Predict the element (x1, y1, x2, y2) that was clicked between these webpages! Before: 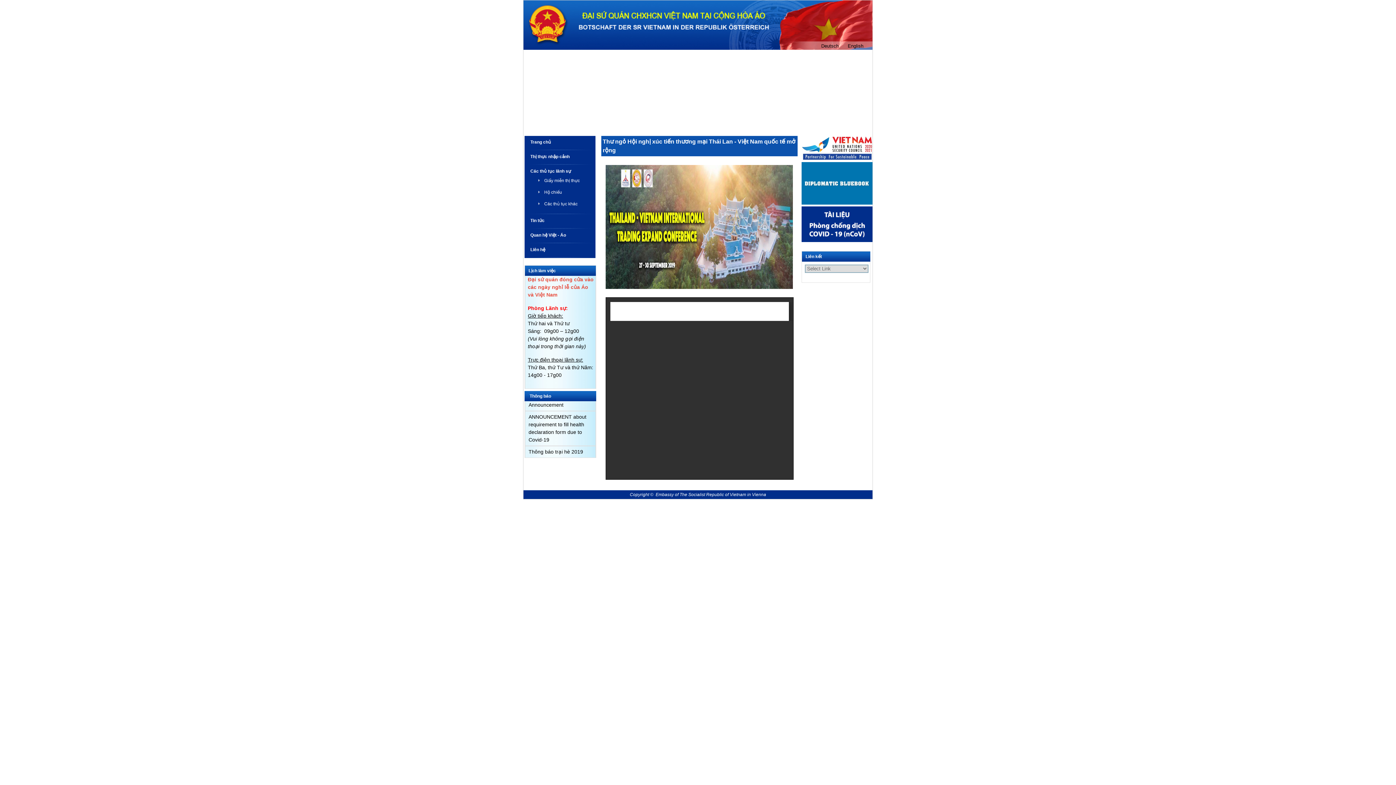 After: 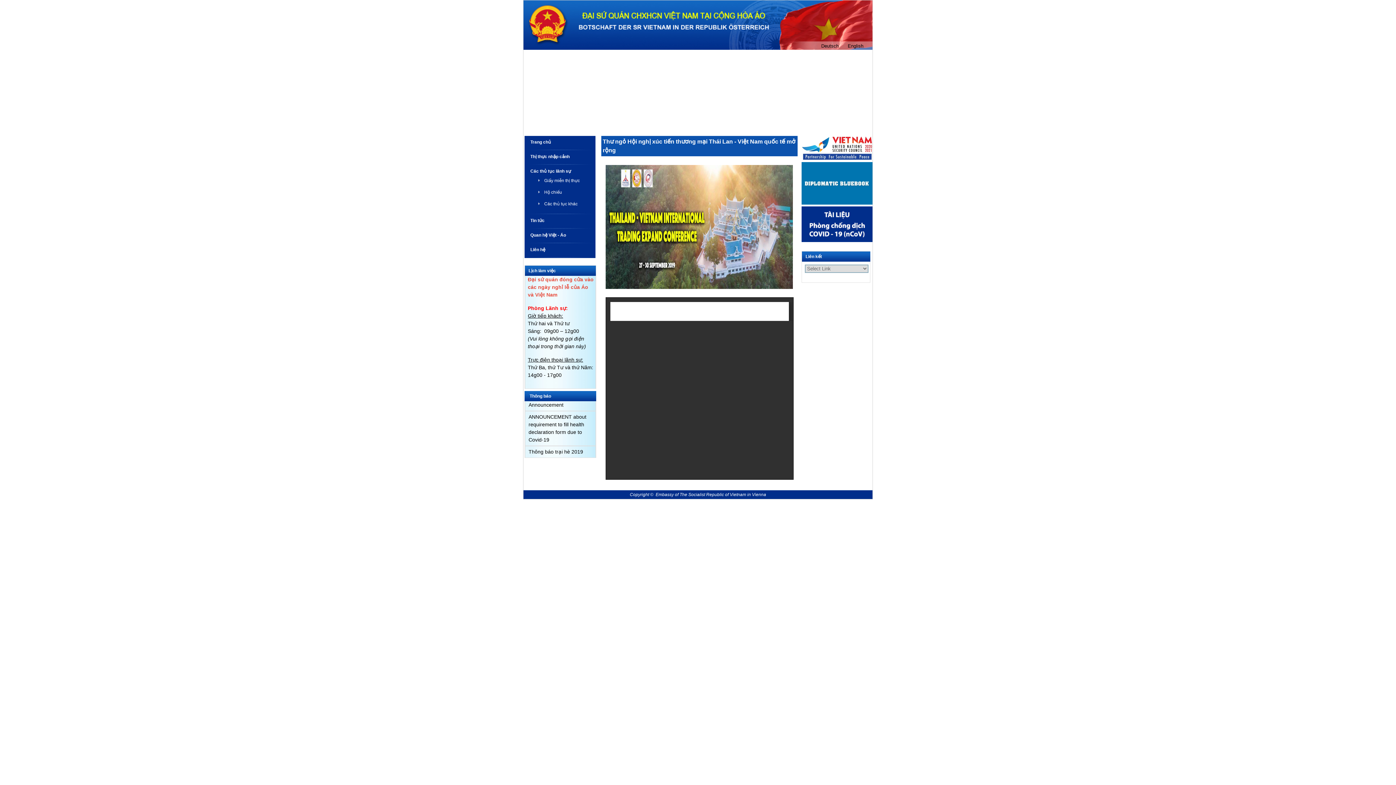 Action: label: Đại sứ quán đóng cửa vào các ngày nghỉ lễ của Áo và Việt Nam bbox: (528, 277, 593, 297)